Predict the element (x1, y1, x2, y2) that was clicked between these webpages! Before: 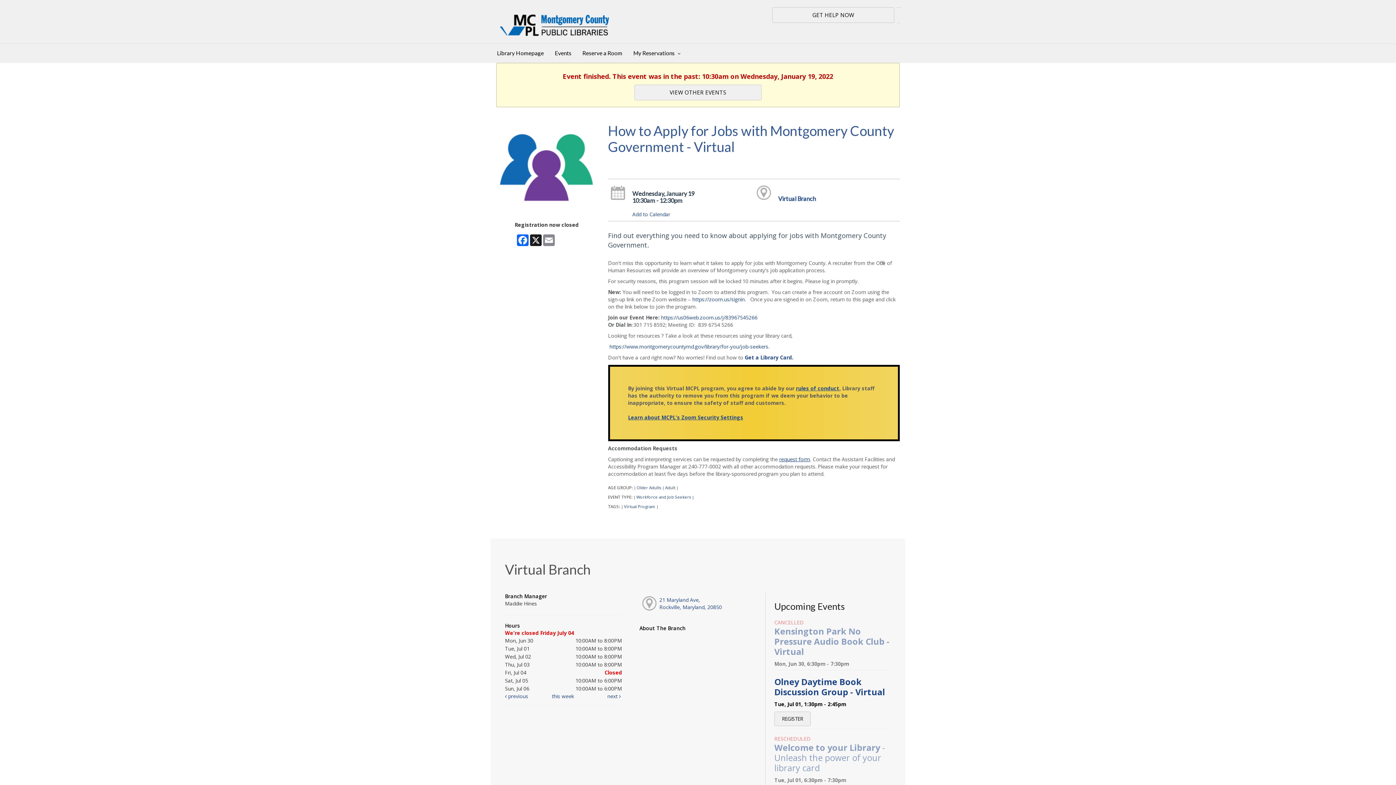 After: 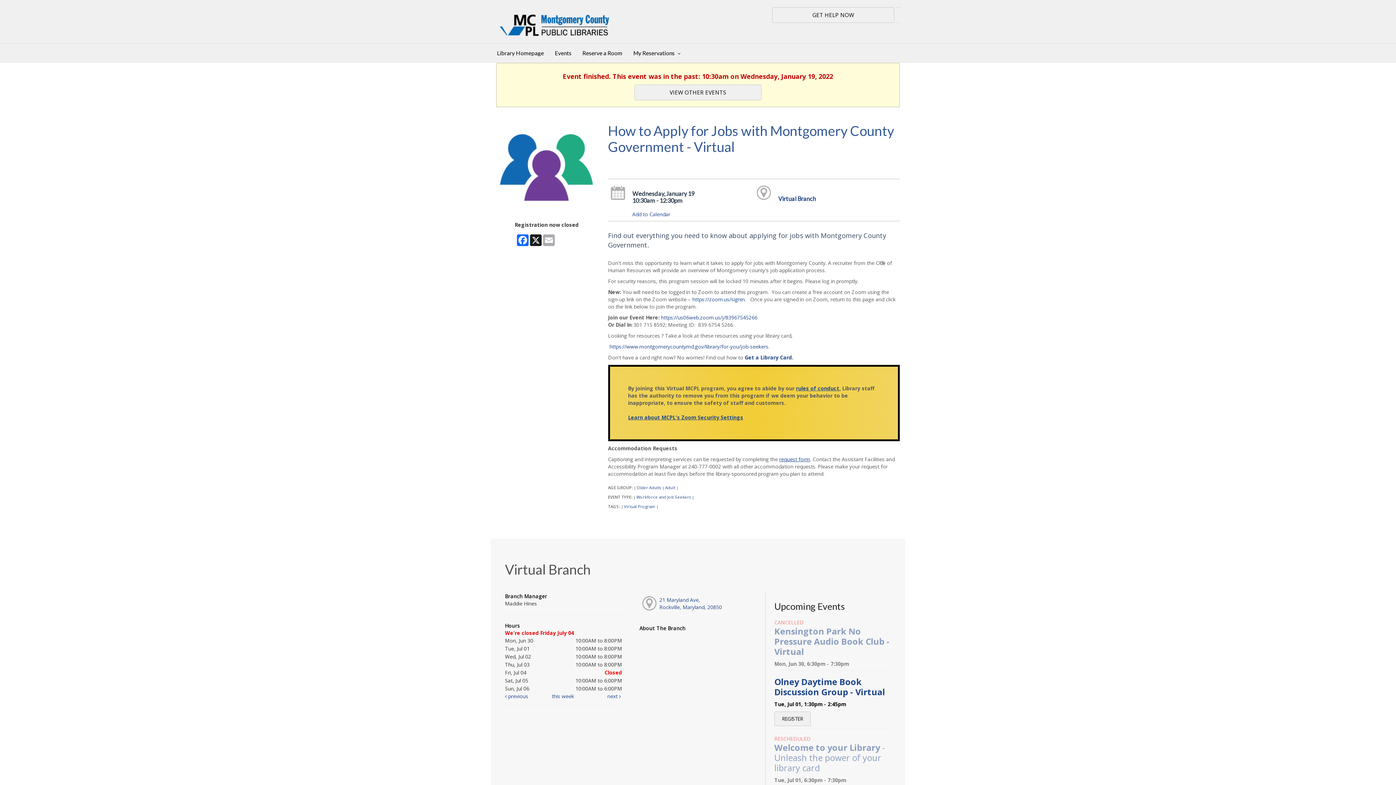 Action: bbox: (542, 234, 555, 246) label: Email